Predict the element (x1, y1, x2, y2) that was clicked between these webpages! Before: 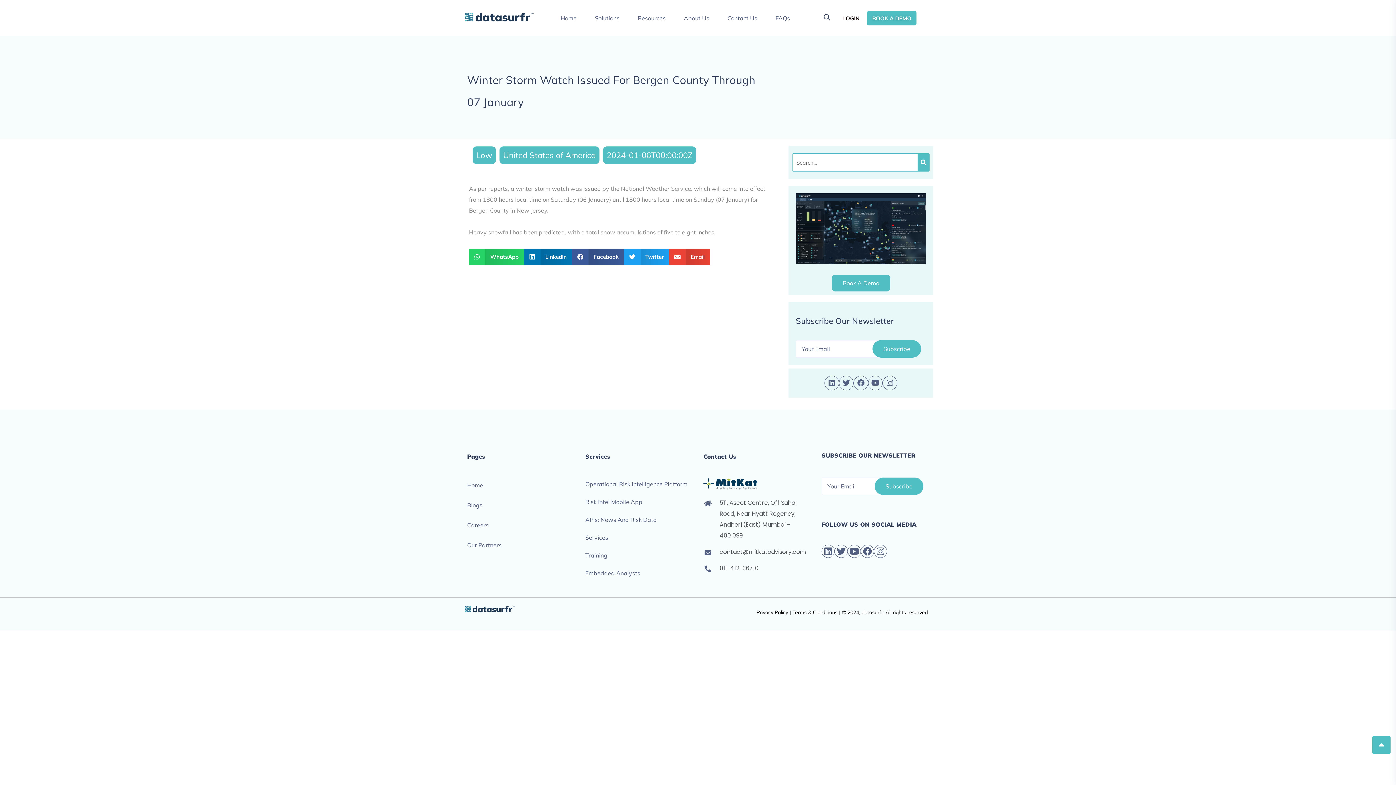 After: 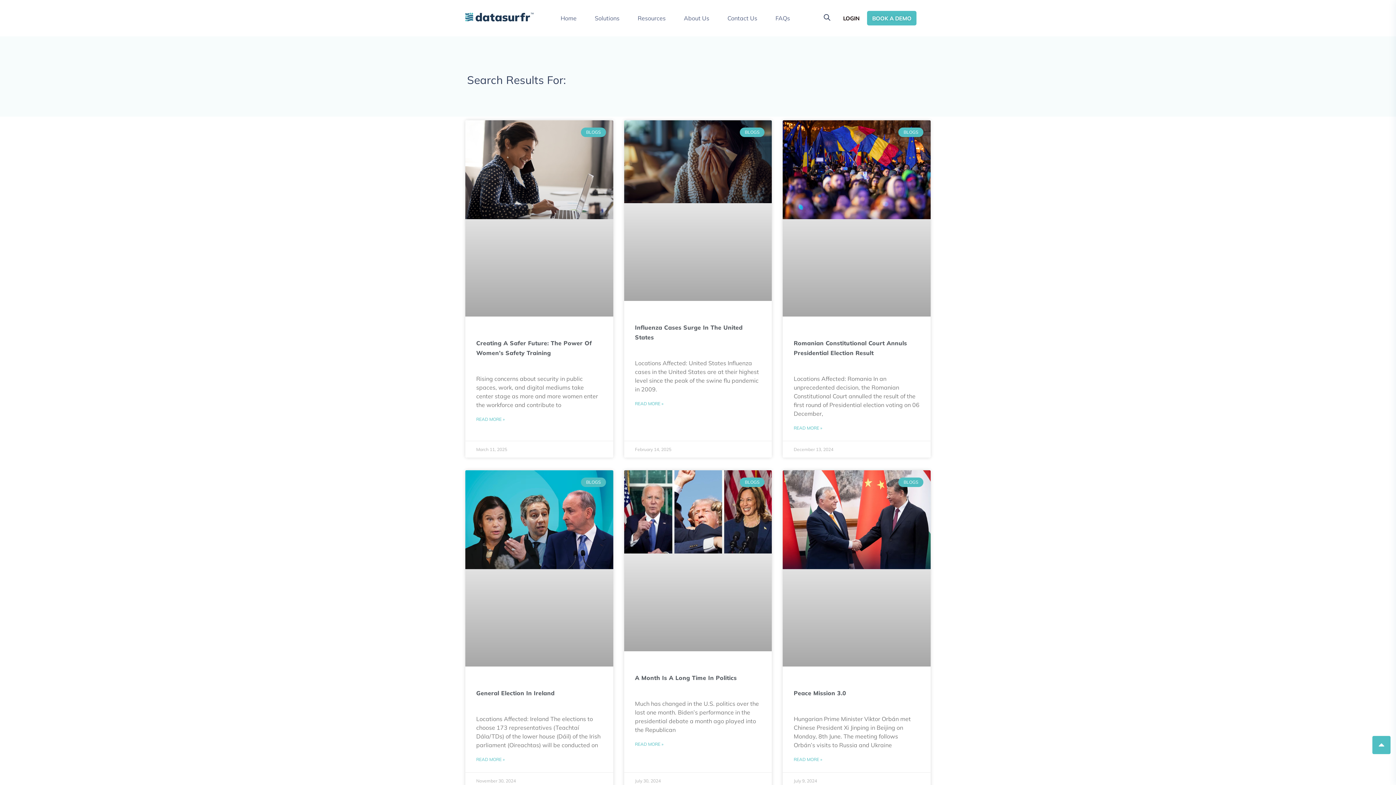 Action: bbox: (917, 153, 929, 171) label: Search